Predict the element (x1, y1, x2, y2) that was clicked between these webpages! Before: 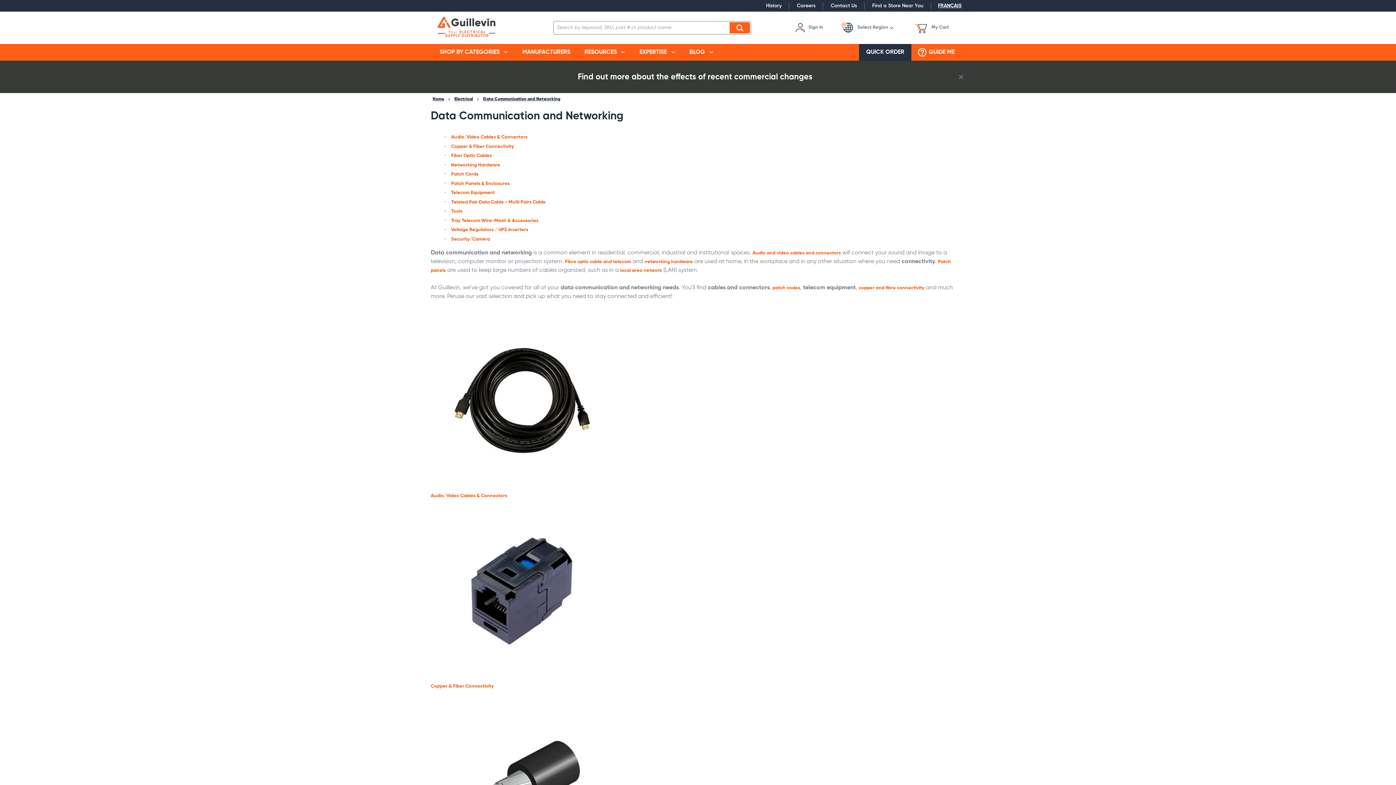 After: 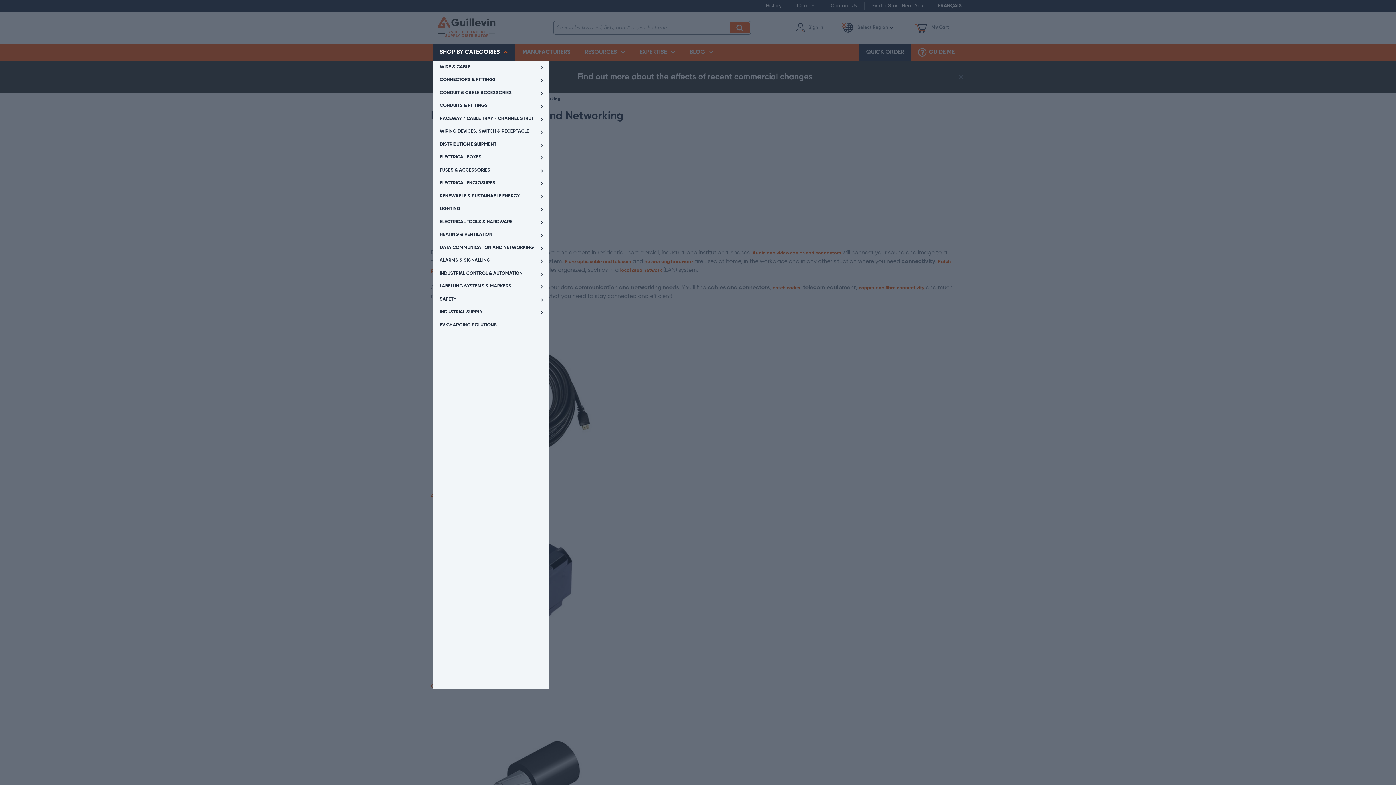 Action: bbox: (432, 43, 515, 60) label: SHOP BY CATEGORIES